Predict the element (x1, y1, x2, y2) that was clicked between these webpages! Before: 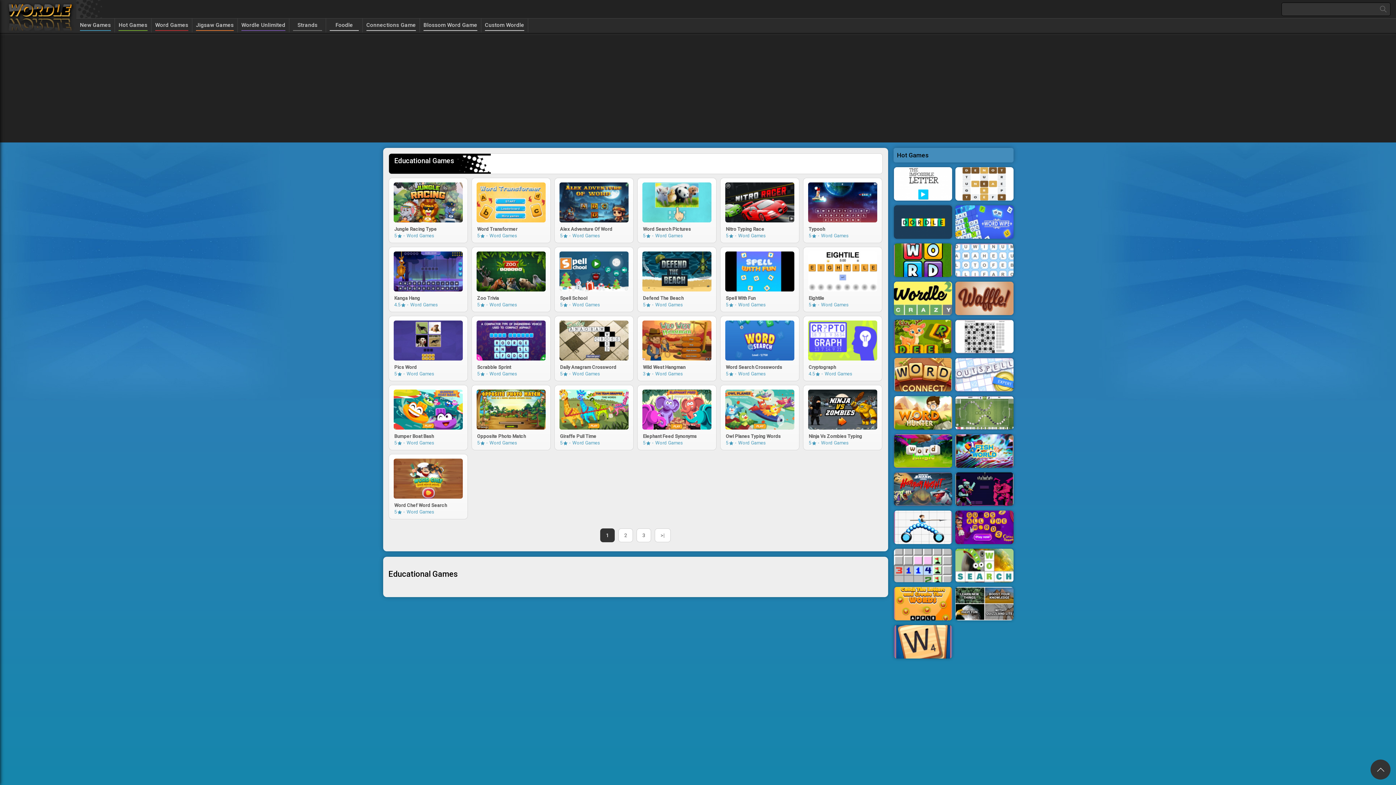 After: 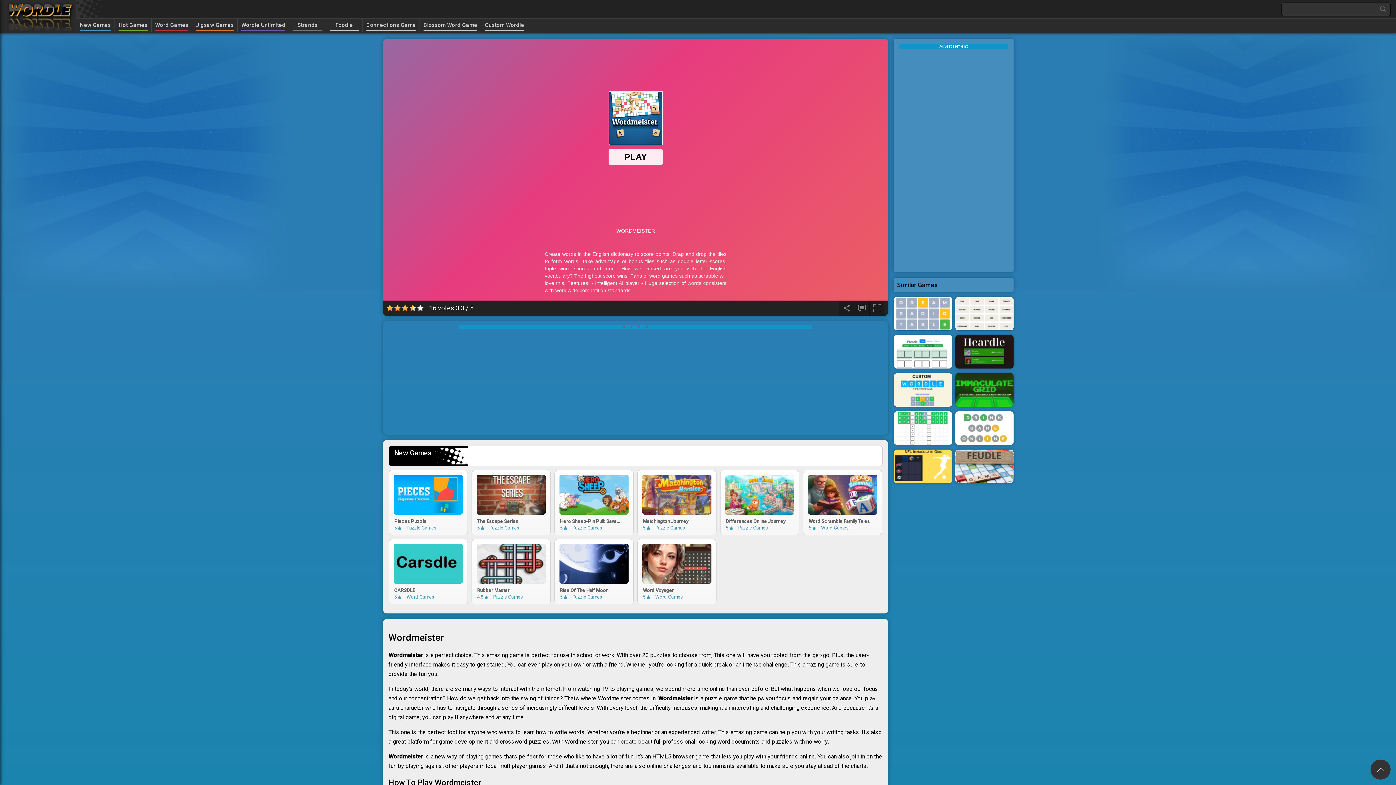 Action: bbox: (894, 625, 952, 660)